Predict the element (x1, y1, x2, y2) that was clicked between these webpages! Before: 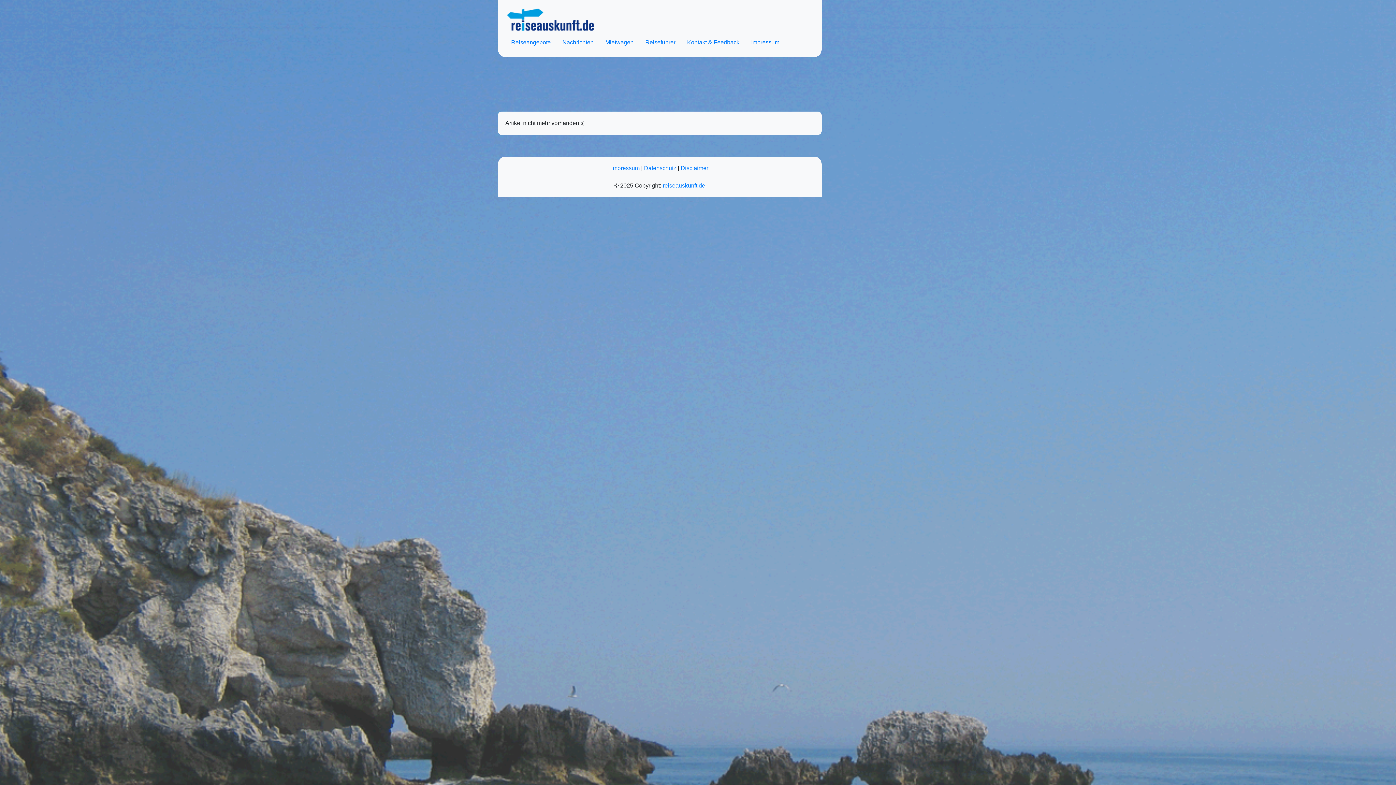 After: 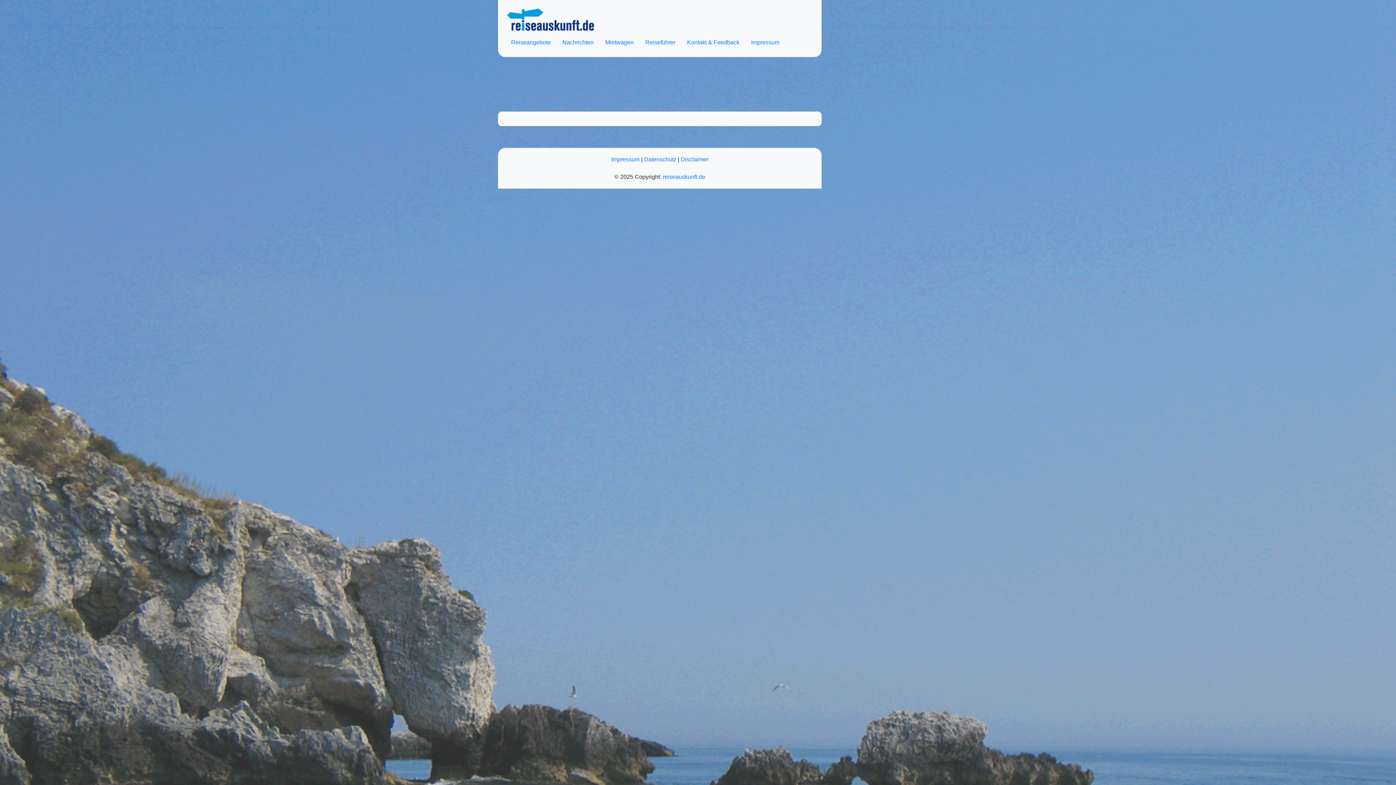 Action: bbox: (639, 35, 681, 49) label: Reiseführer